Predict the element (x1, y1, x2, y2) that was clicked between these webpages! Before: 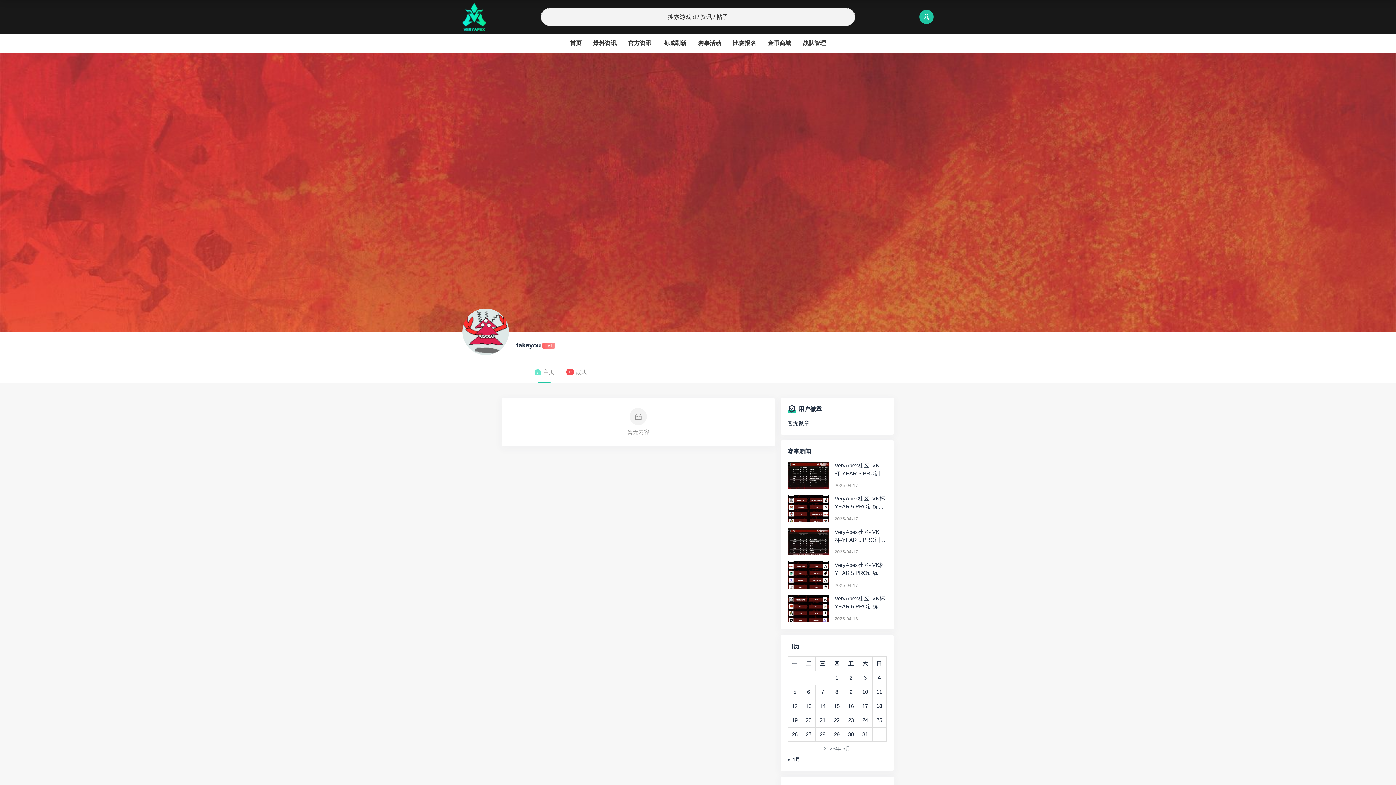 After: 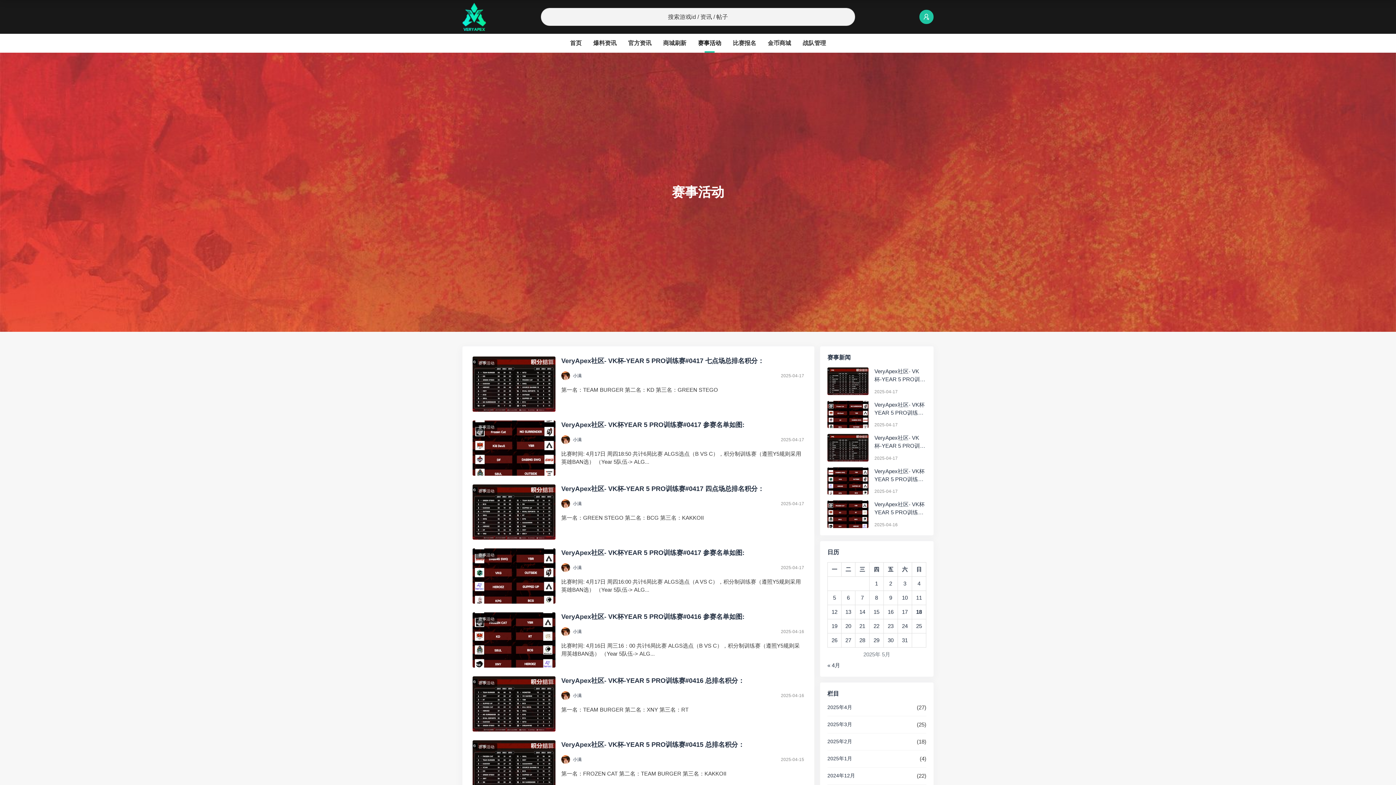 Action: bbox: (698, 33, 721, 52) label: 赛事活动